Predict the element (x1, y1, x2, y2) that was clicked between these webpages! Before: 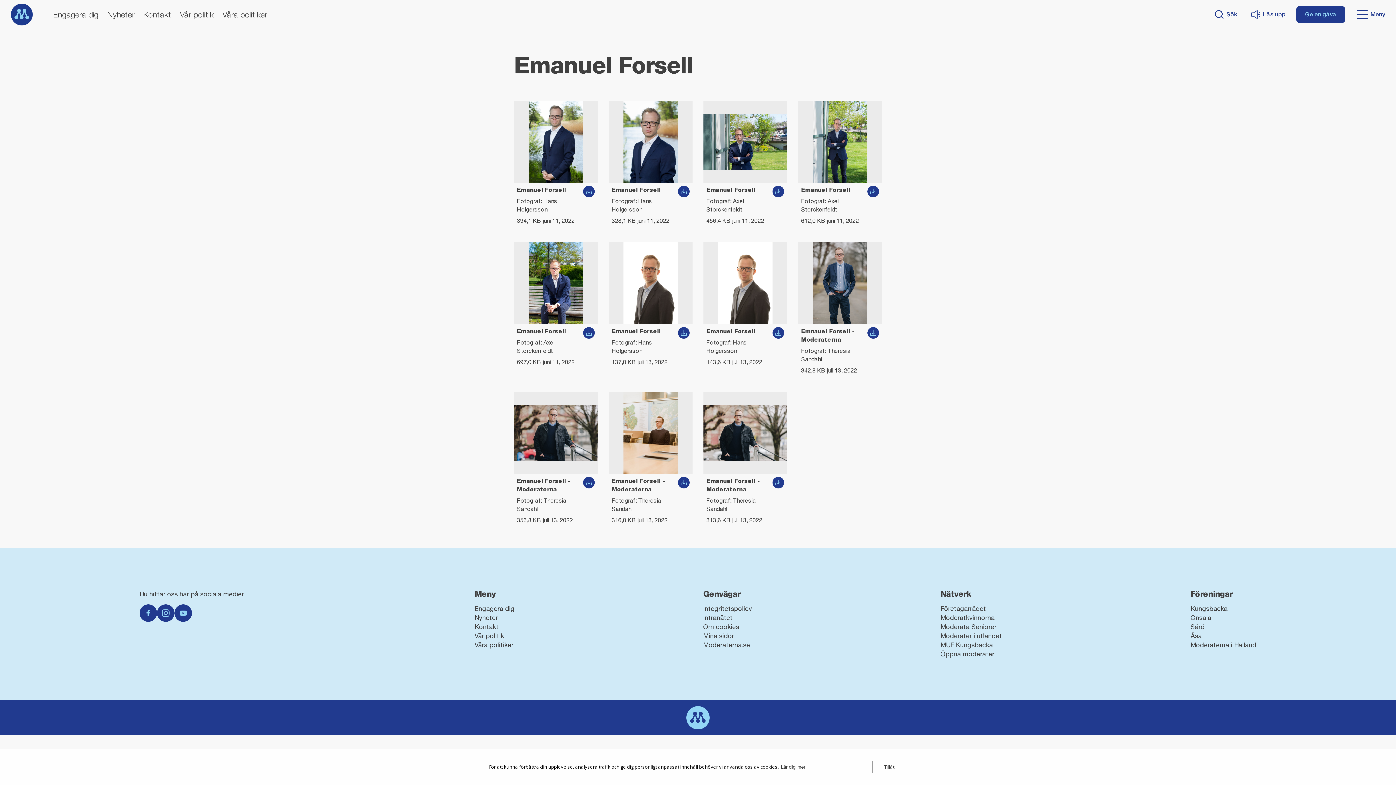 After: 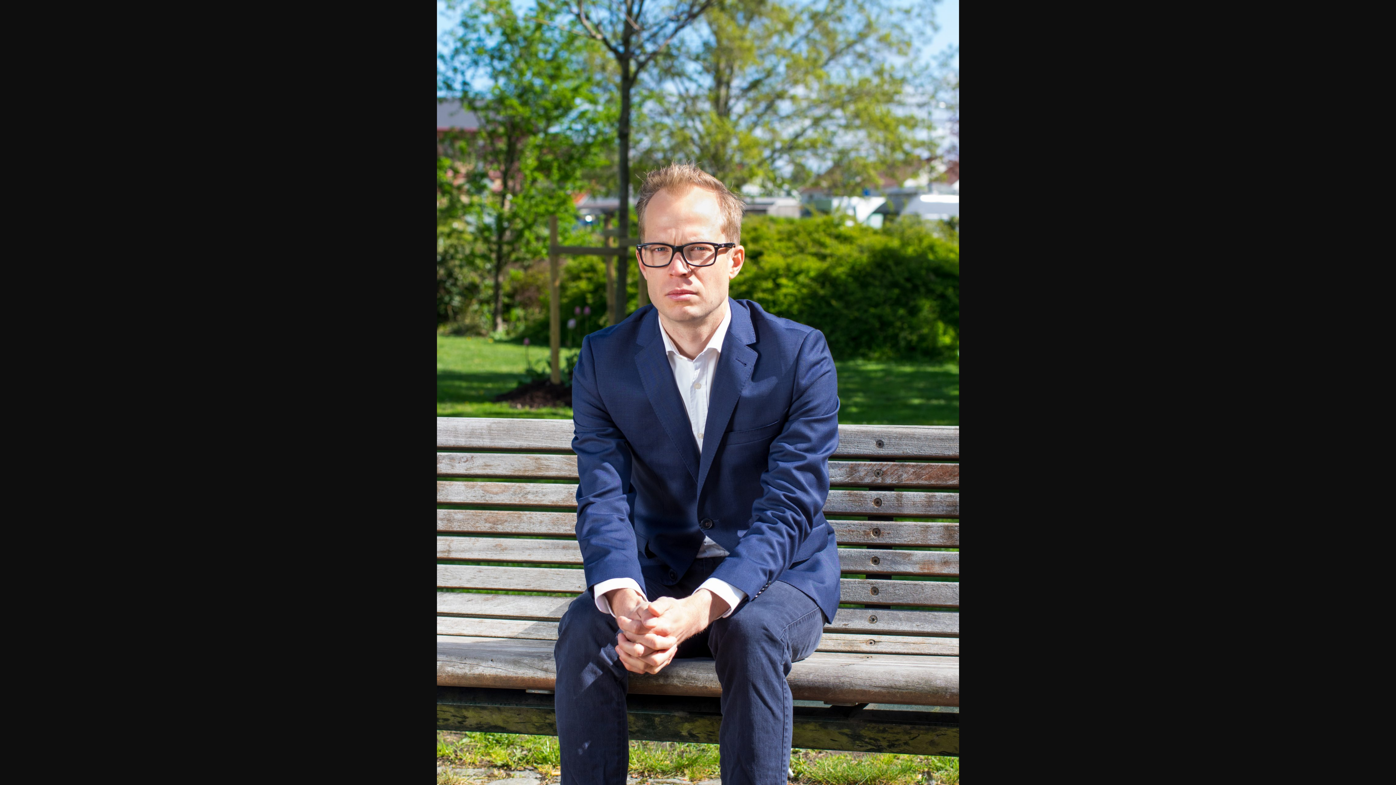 Action: bbox: (583, 327, 594, 338) label: Ladda ner bild